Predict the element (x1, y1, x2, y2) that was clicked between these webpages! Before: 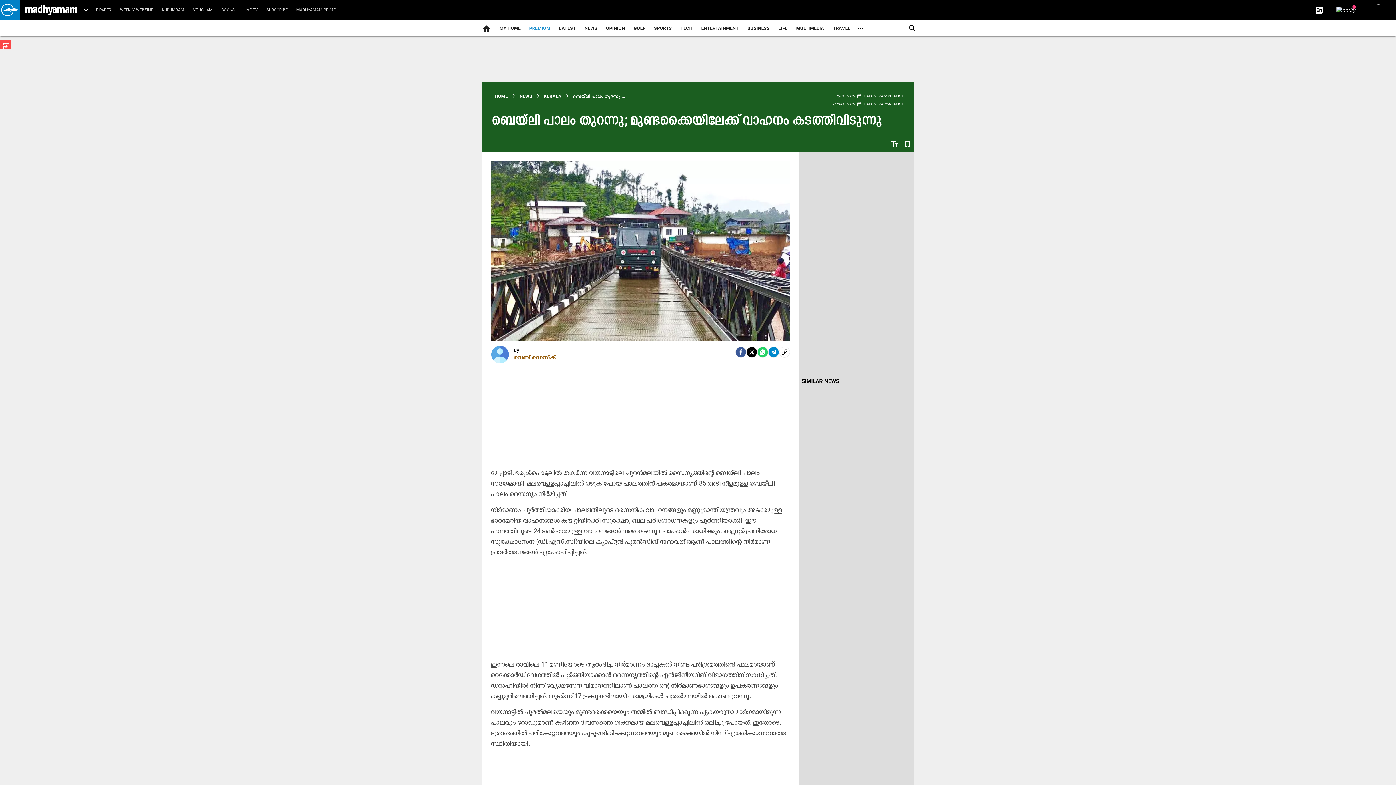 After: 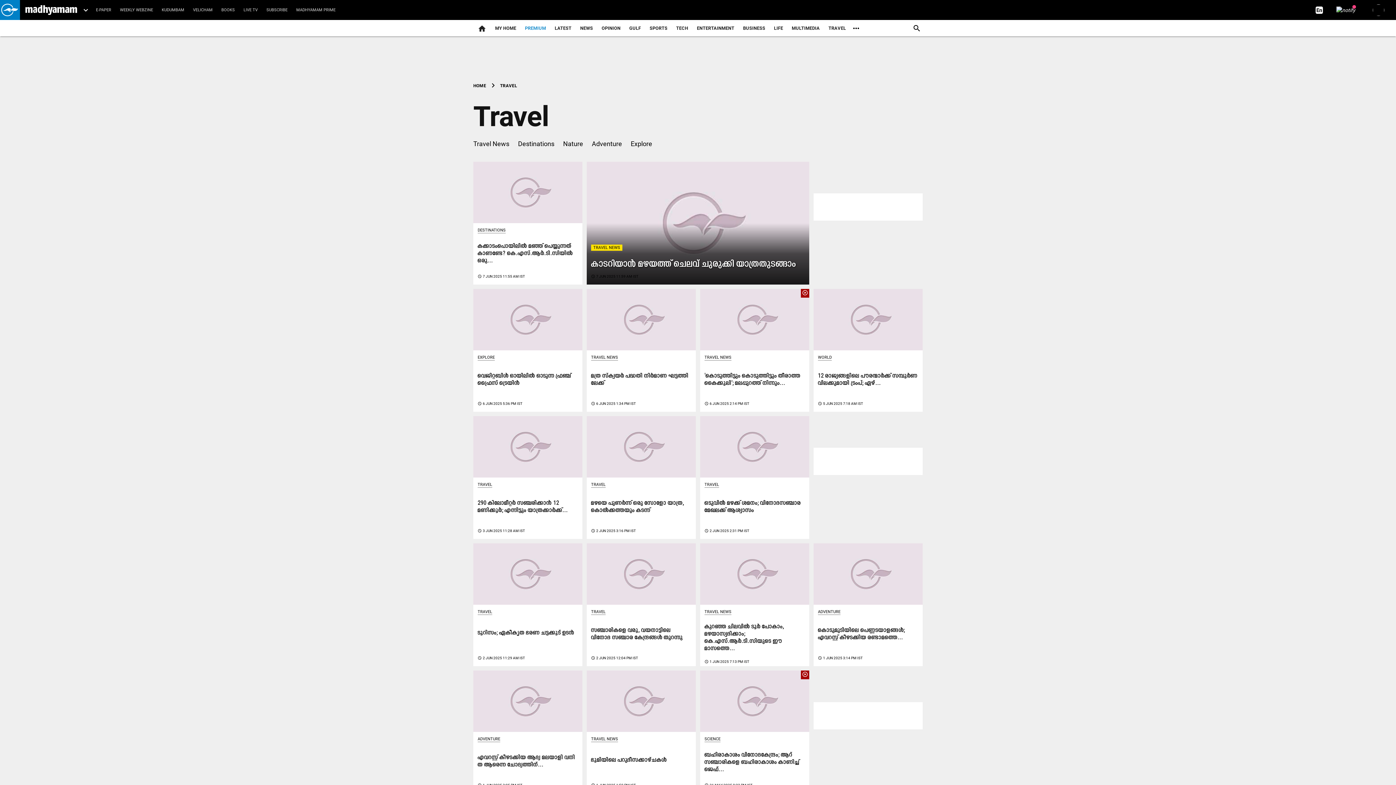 Action: label: TRAVEL bbox: (828, 18, 854, 38)